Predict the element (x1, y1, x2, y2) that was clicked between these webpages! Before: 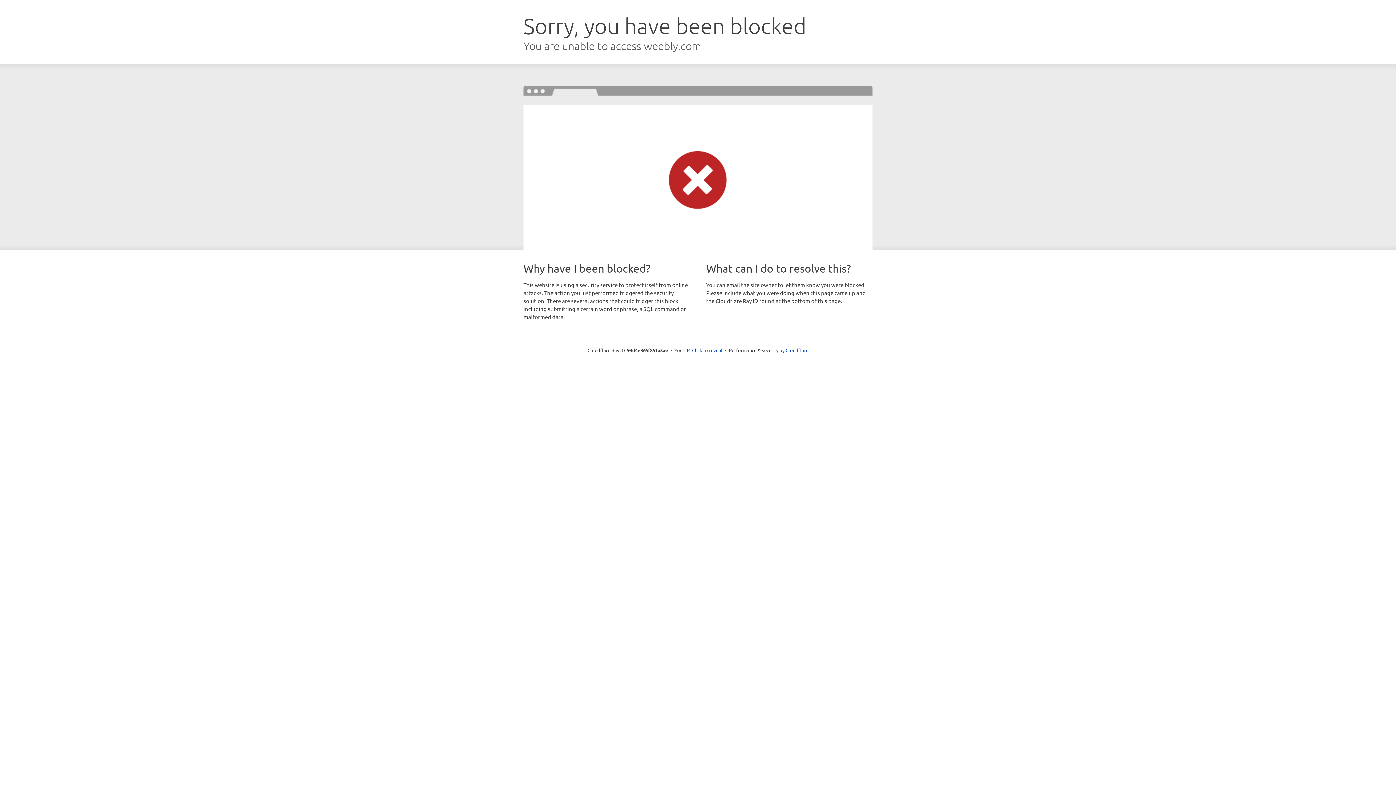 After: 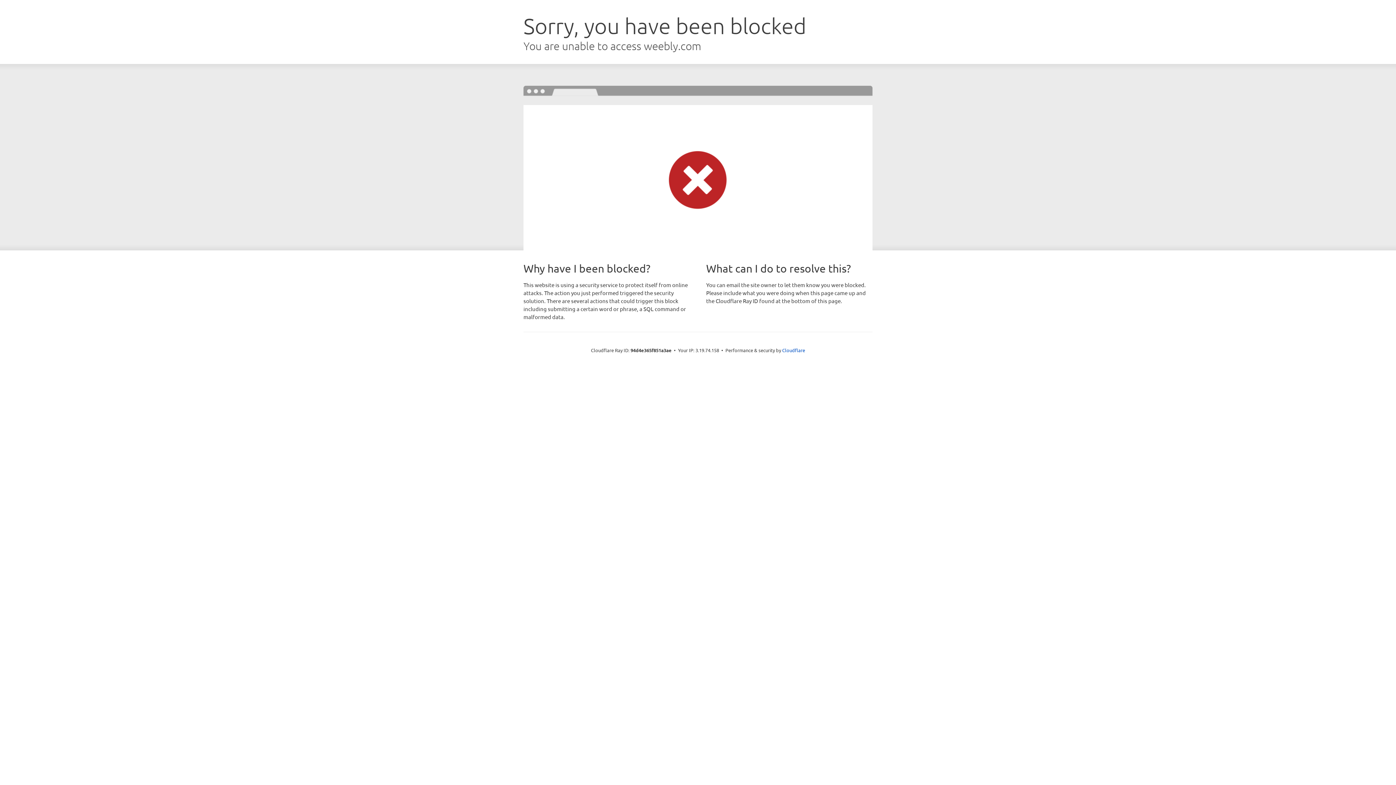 Action: label: Click to reveal bbox: (692, 346, 722, 353)